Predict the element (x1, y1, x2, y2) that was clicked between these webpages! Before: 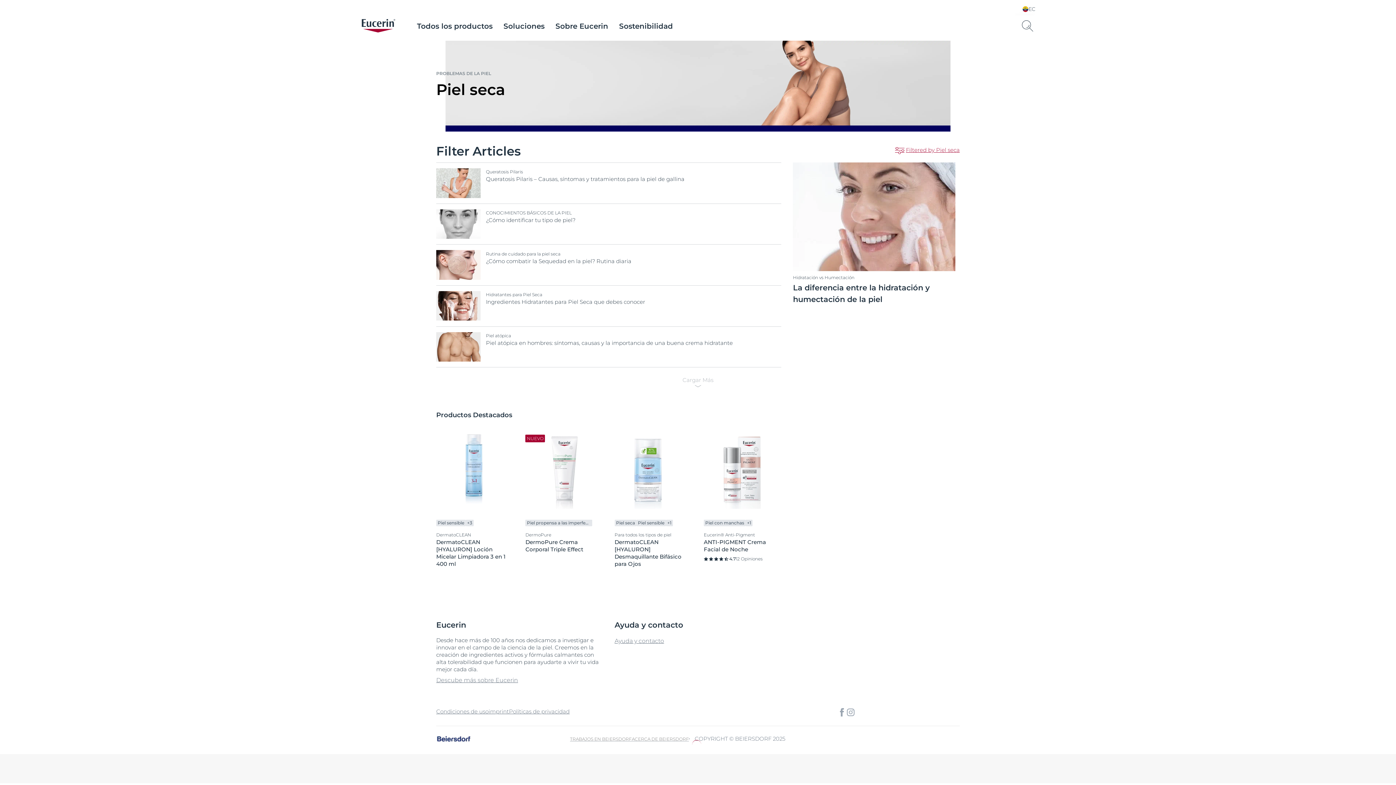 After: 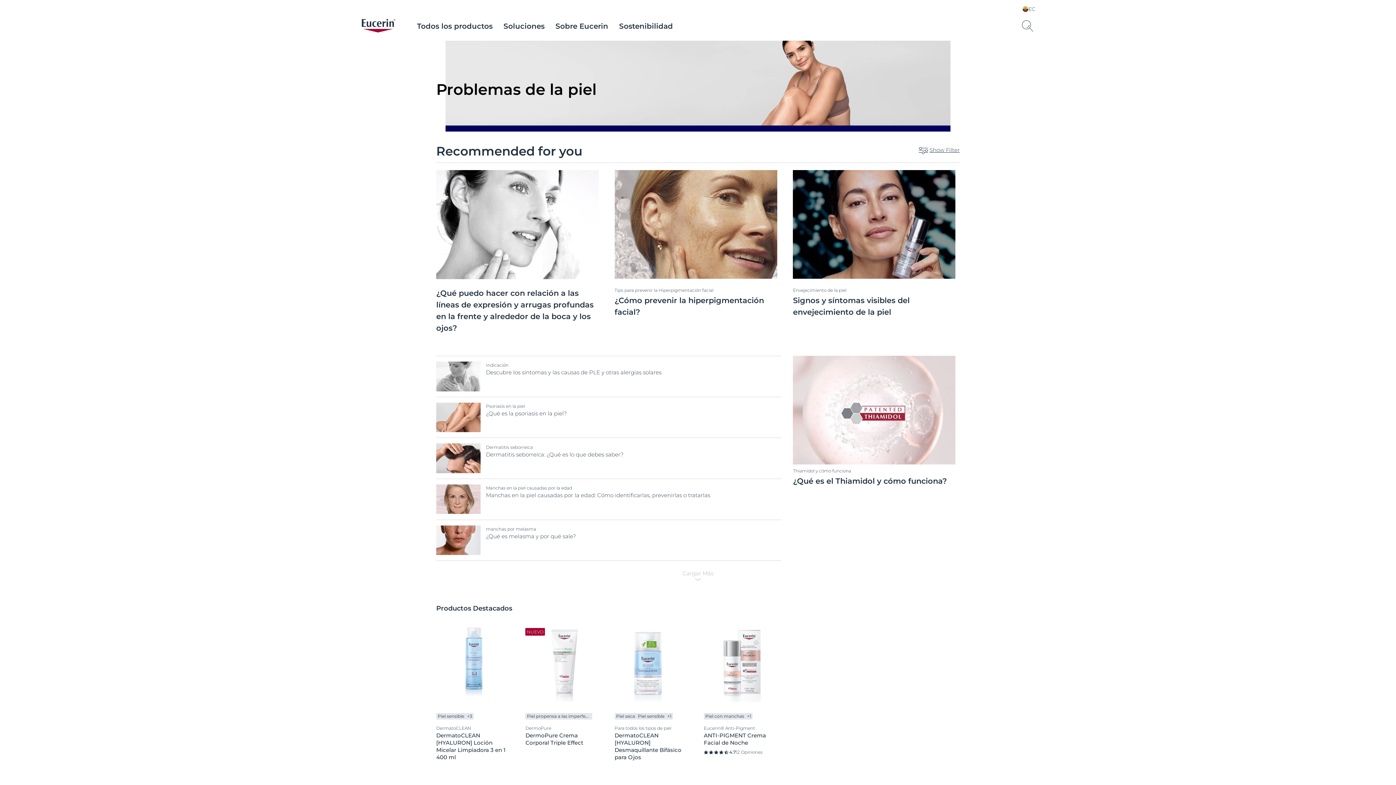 Action: label: Soluciones bbox: (498, 21, 550, 30)